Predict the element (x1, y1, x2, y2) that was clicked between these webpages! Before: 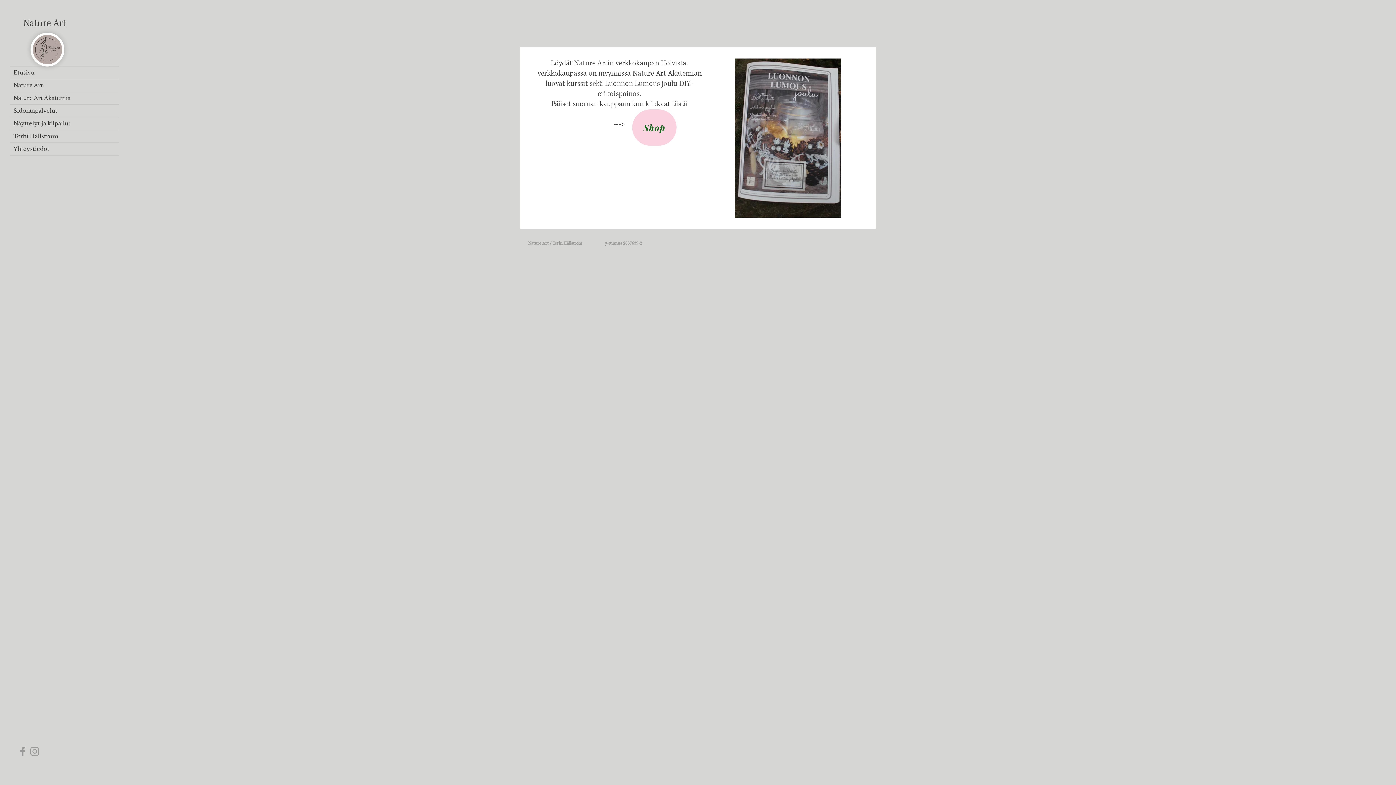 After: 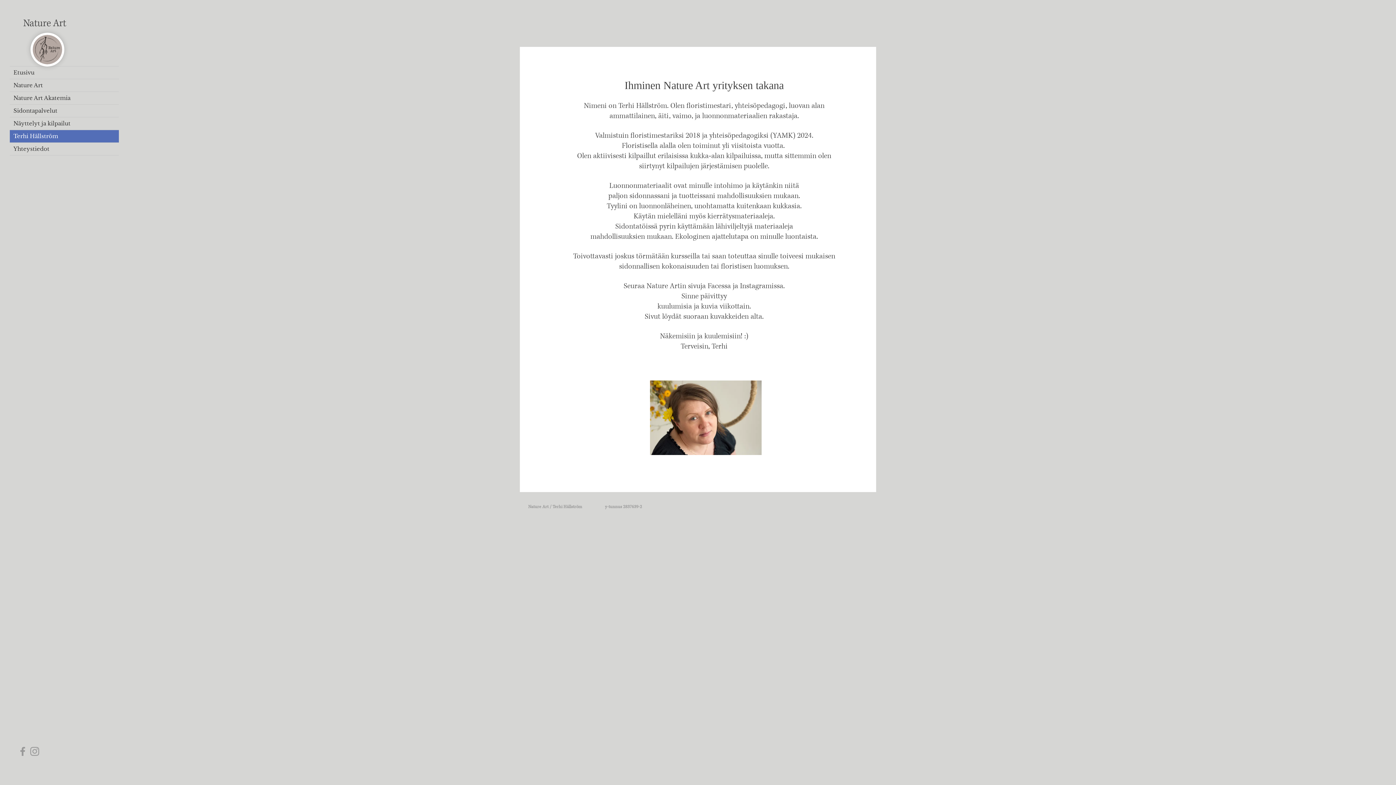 Action: bbox: (9, 130, 118, 142) label: Terhi Hällström